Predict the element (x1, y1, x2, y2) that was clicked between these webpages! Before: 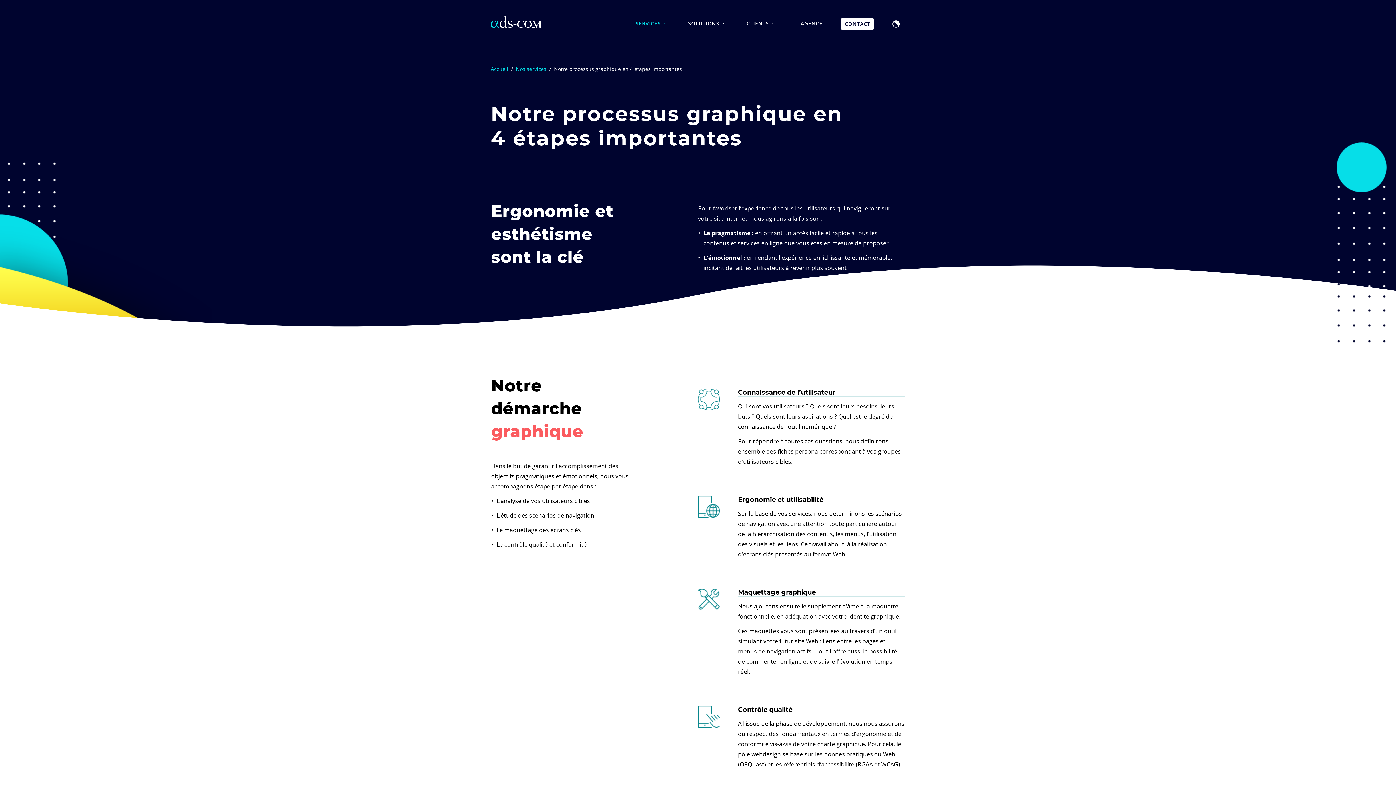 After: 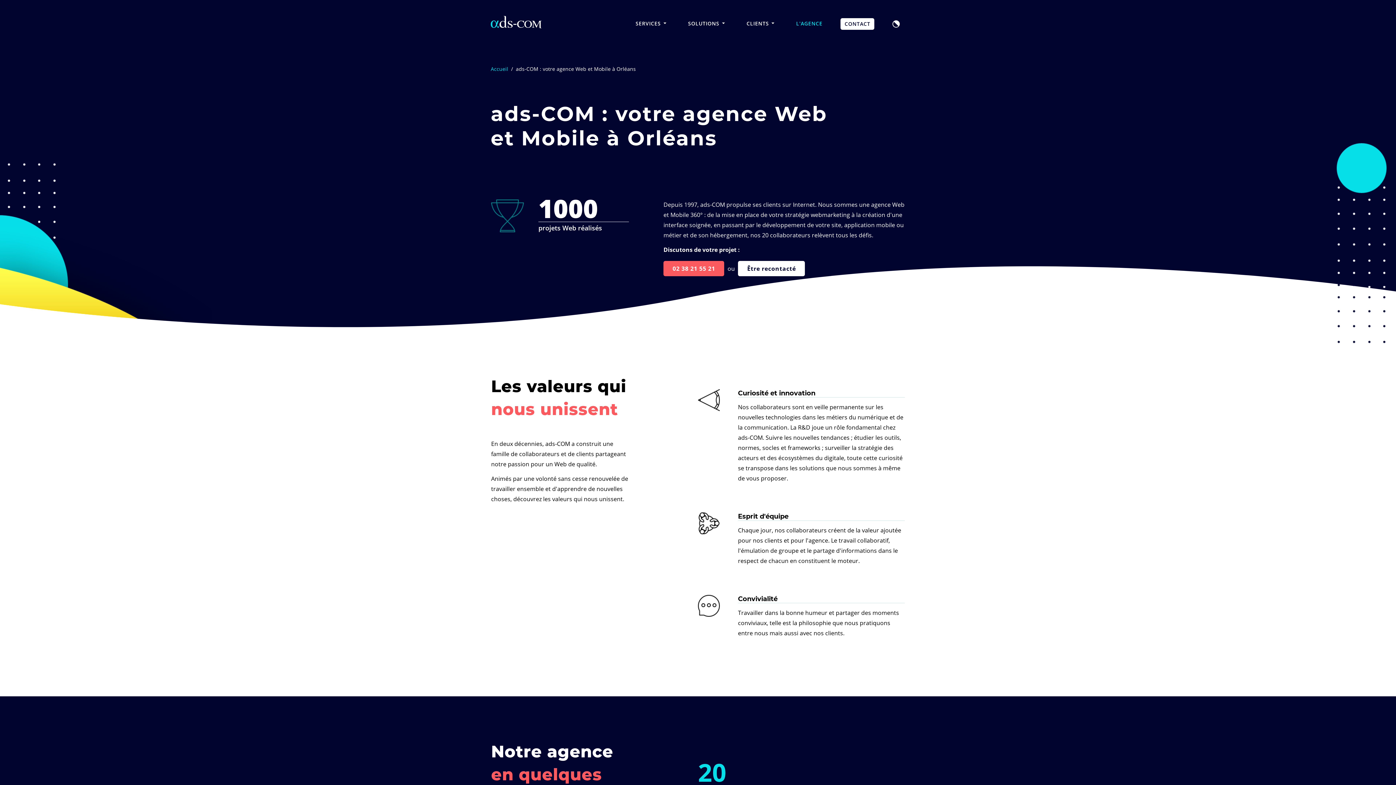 Action: label: L'AGENCE bbox: (792, 18, 826, 29)